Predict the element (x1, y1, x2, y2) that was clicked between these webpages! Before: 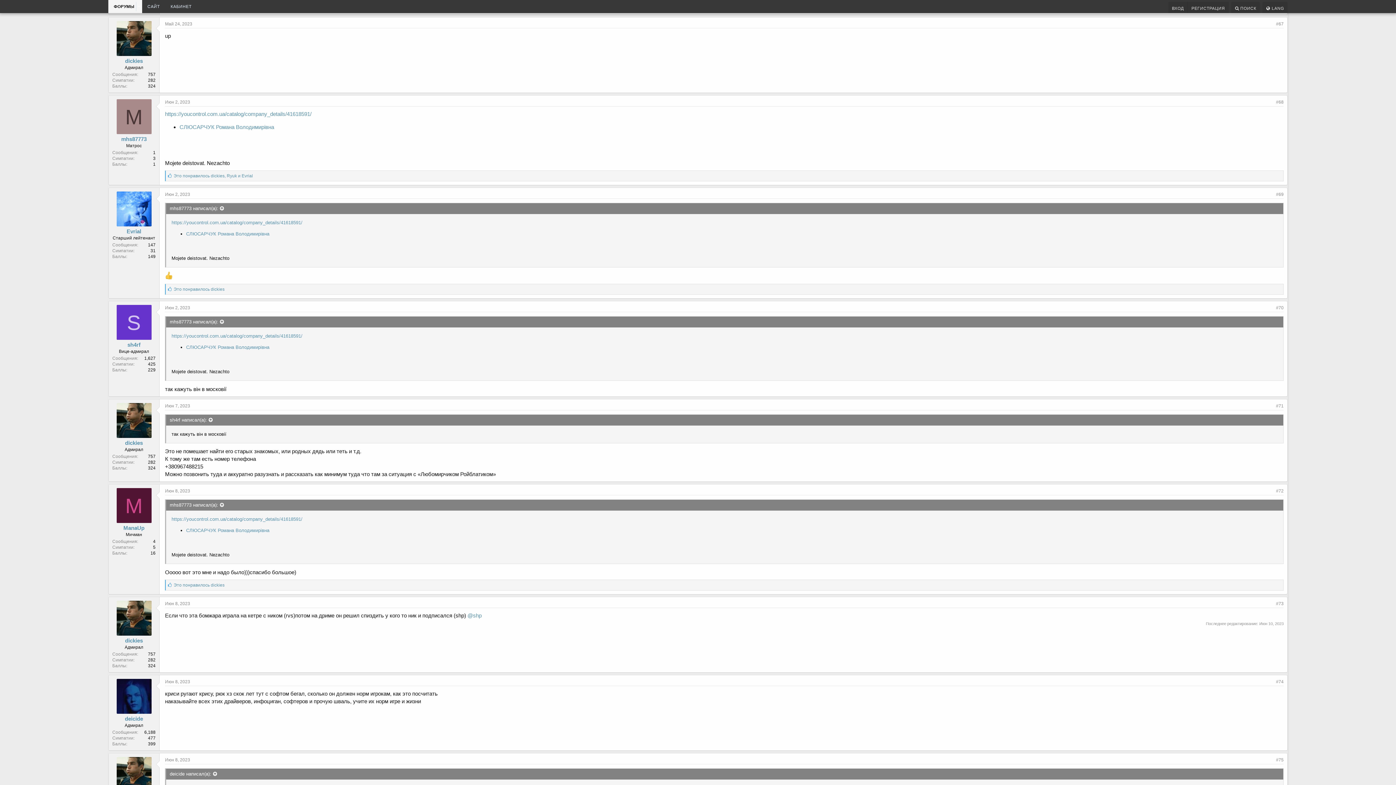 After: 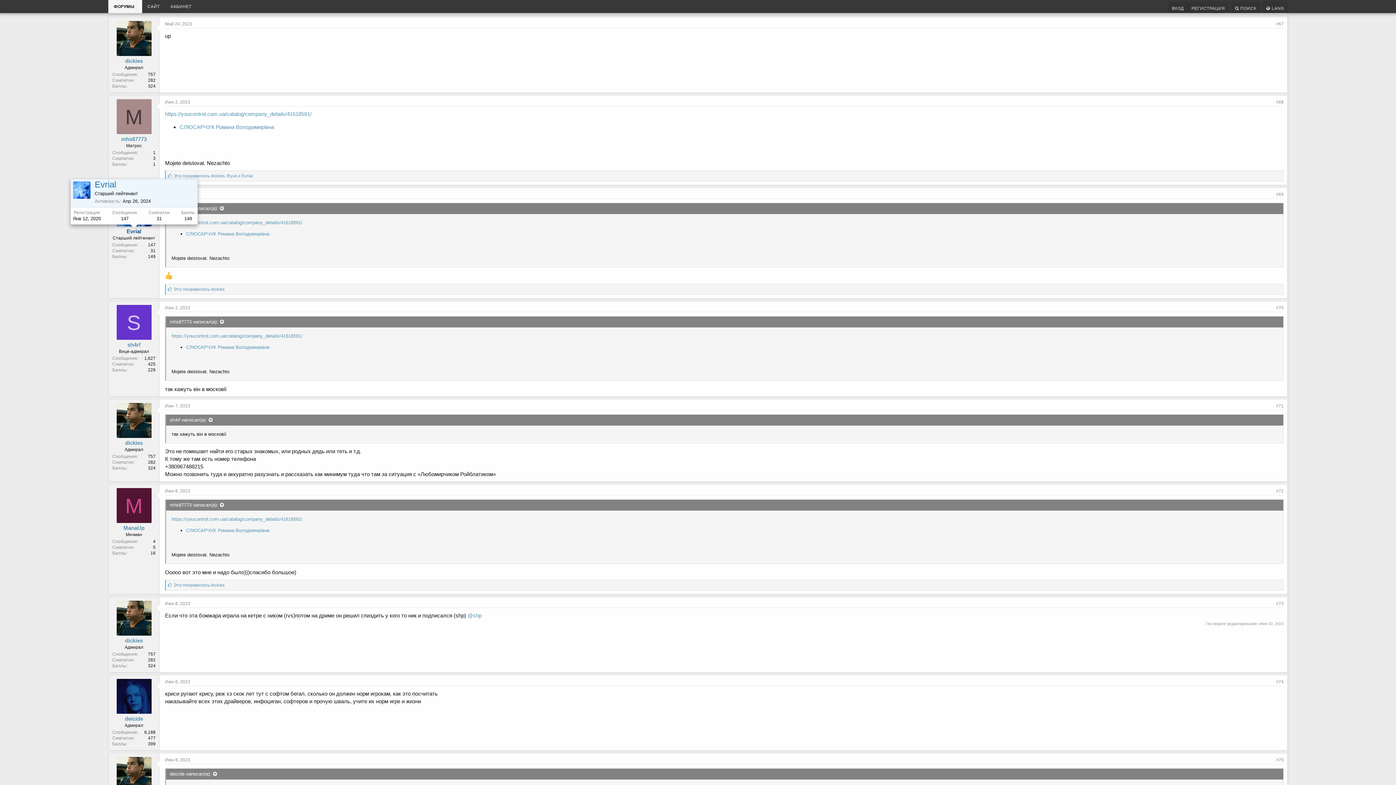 Action: bbox: (126, 228, 141, 234) label: Evrial